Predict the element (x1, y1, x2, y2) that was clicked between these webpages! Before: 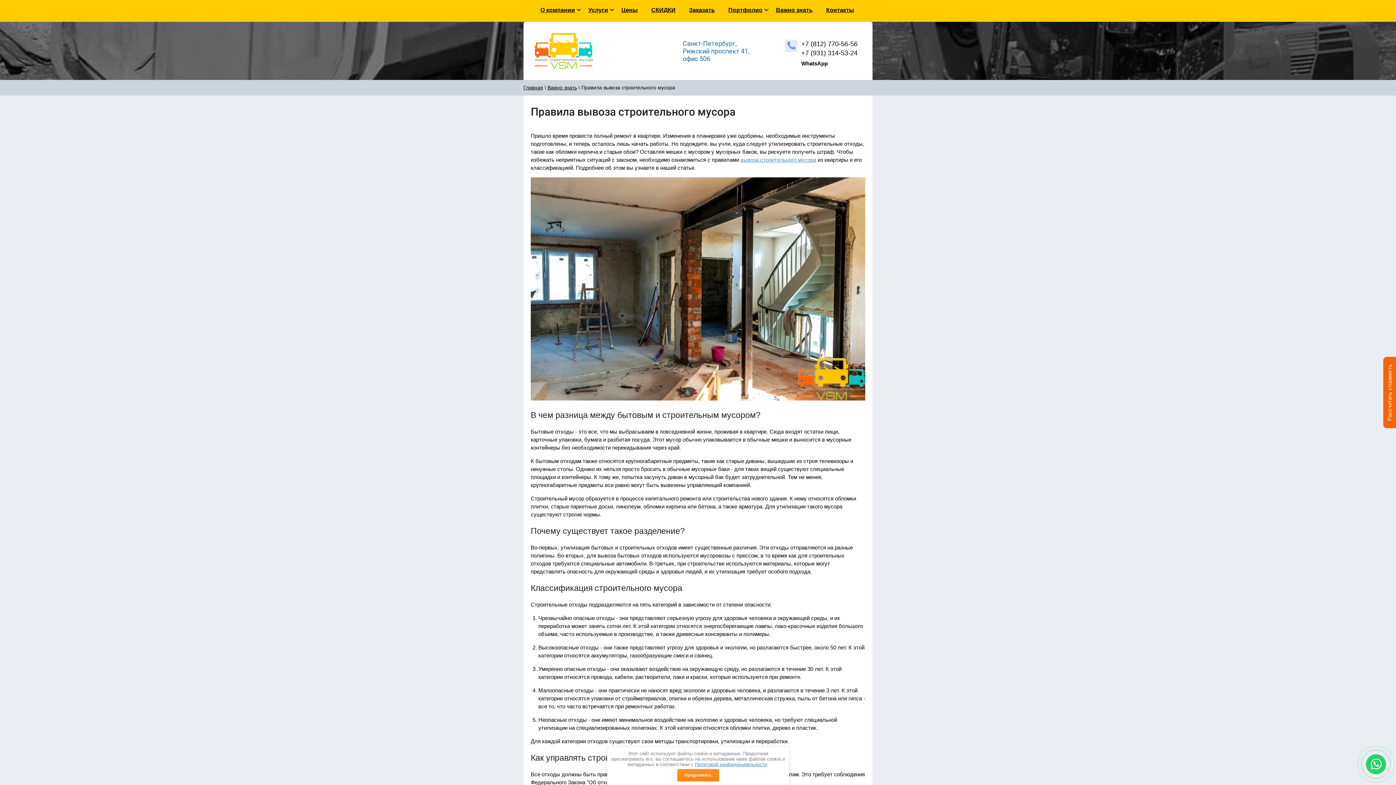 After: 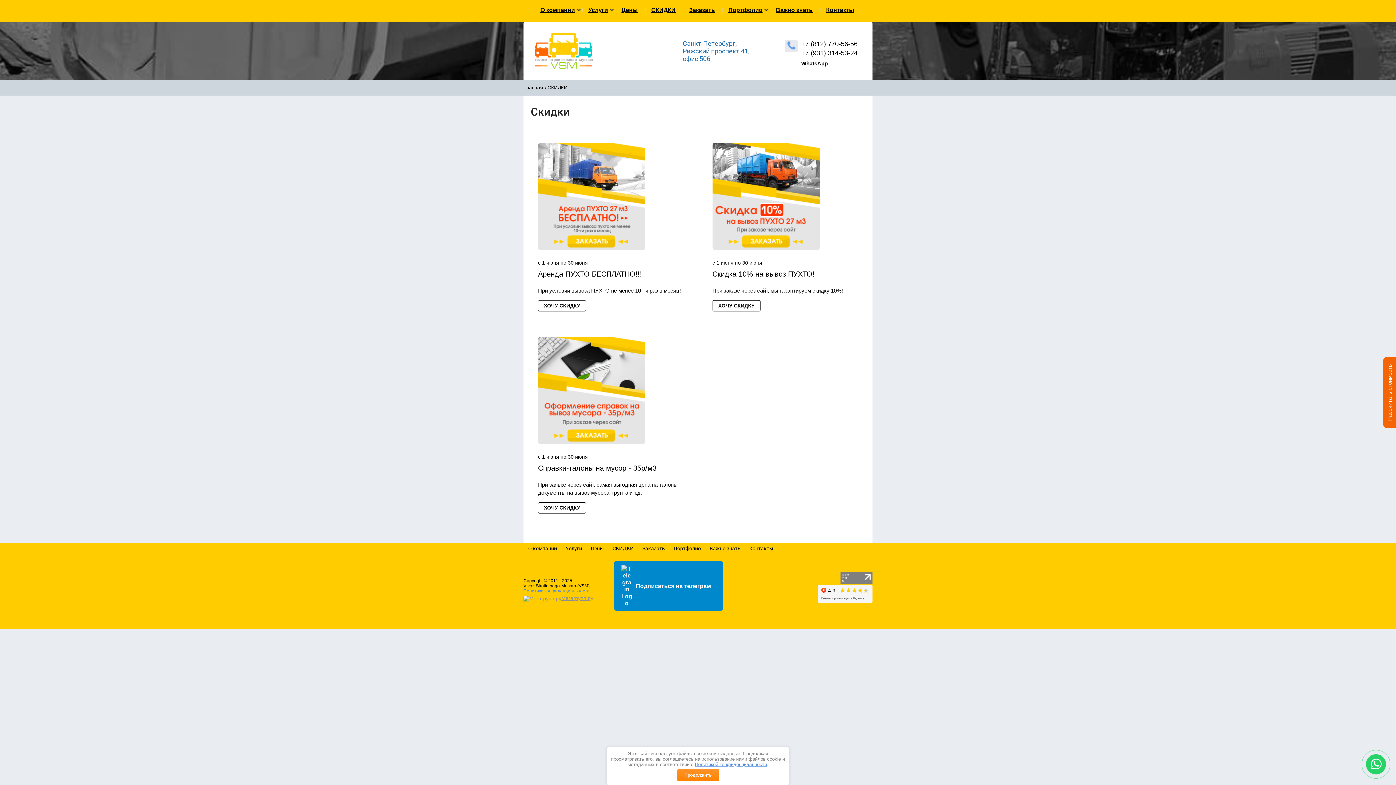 Action: bbox: (647, 0, 683, 19) label: СКИДКИ